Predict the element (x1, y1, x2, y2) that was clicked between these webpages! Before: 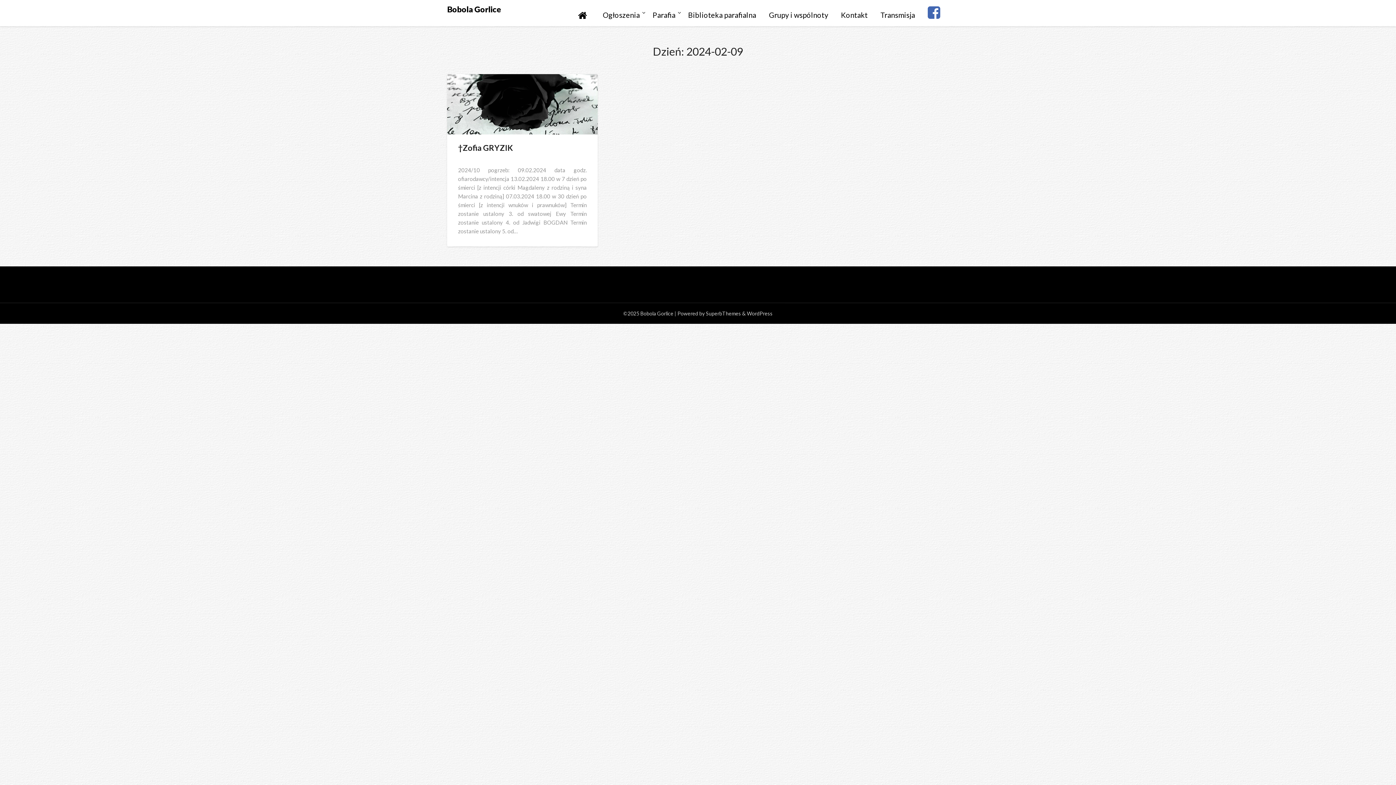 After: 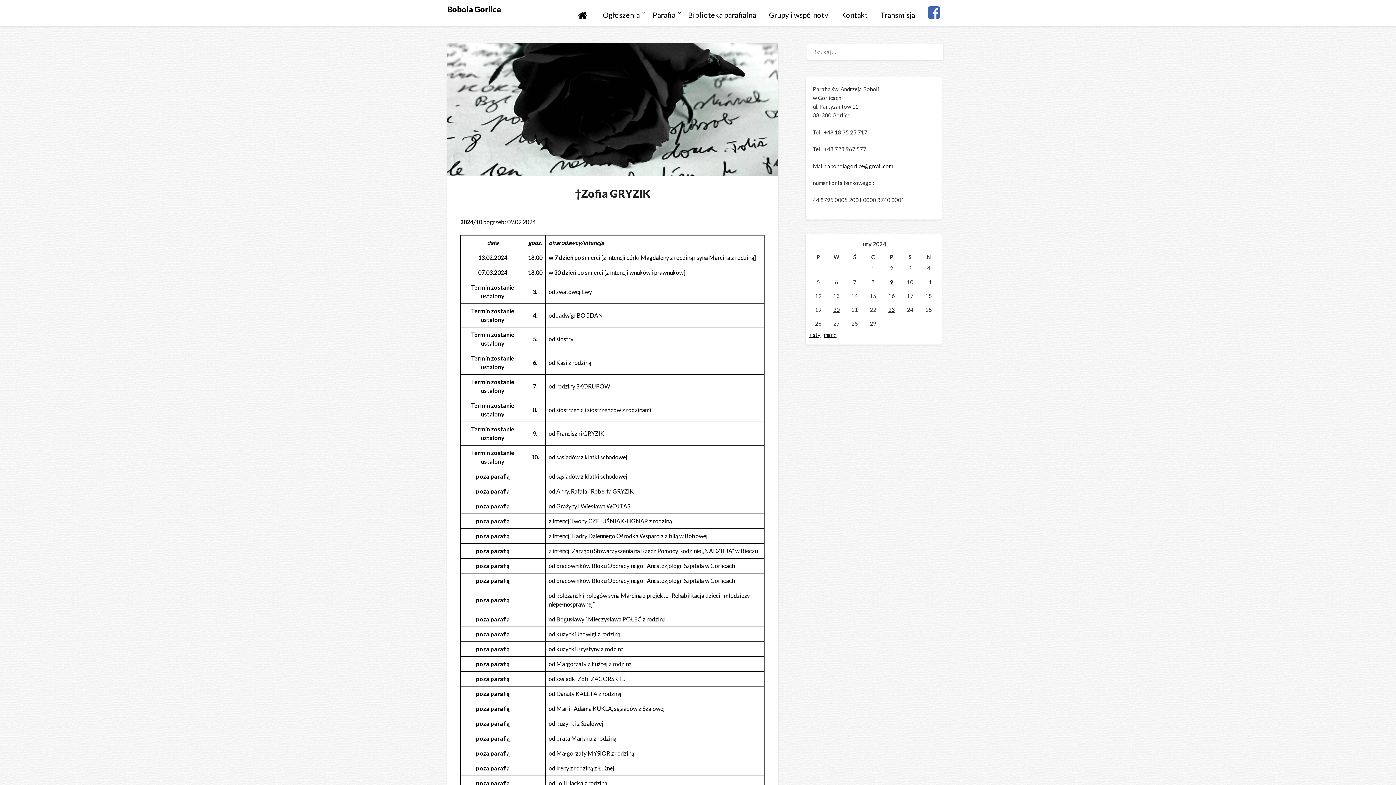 Action: bbox: (447, 74, 597, 137)